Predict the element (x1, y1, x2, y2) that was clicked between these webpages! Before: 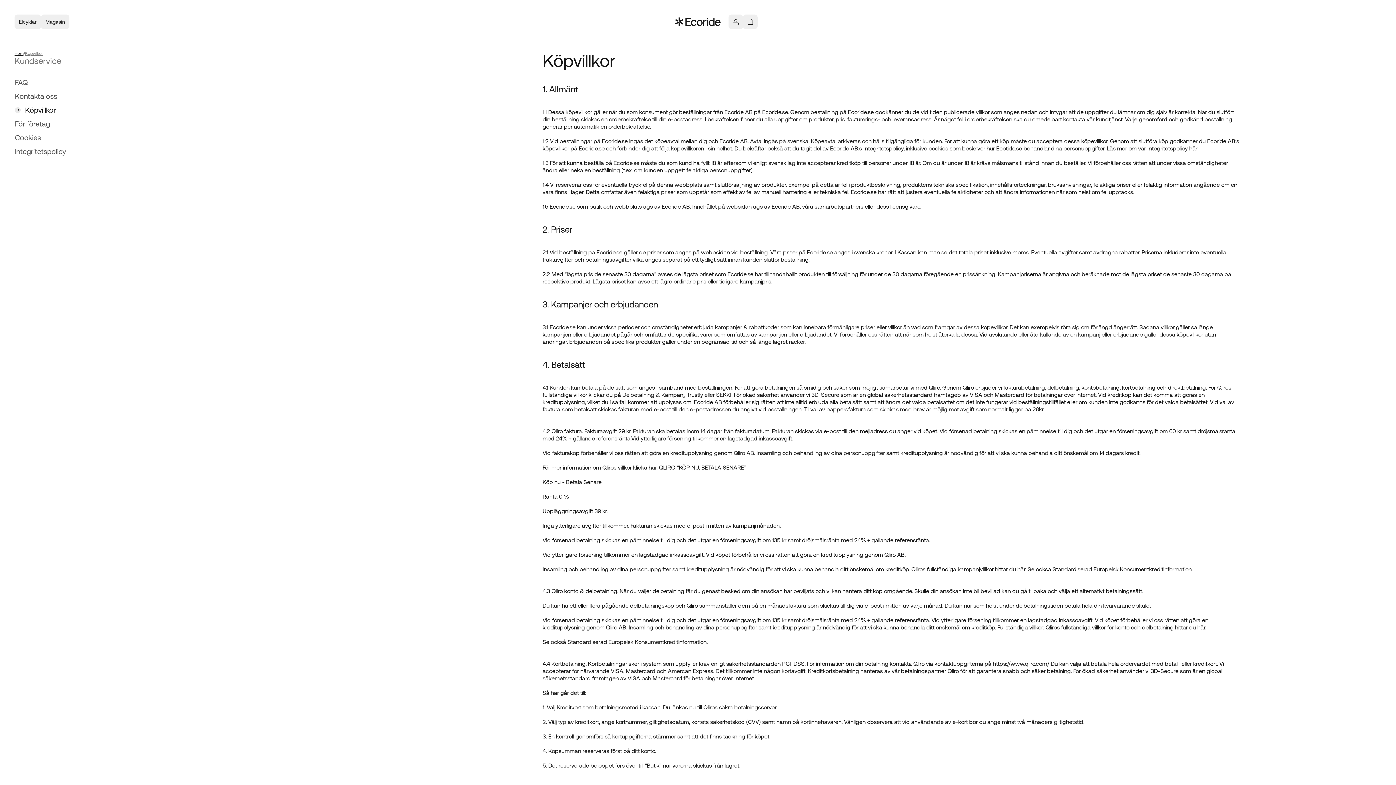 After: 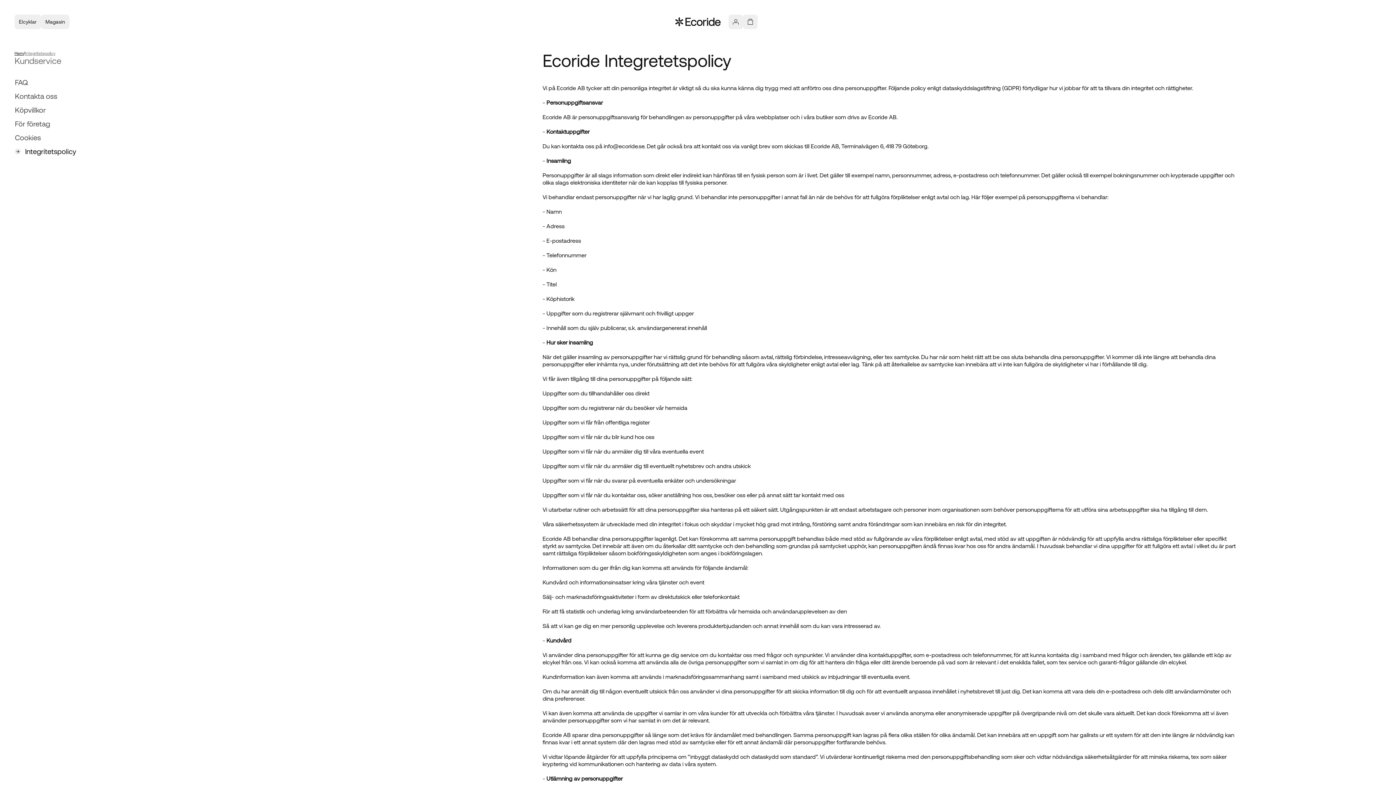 Action: bbox: (14, 147, 450, 155) label: Integritetspolicy